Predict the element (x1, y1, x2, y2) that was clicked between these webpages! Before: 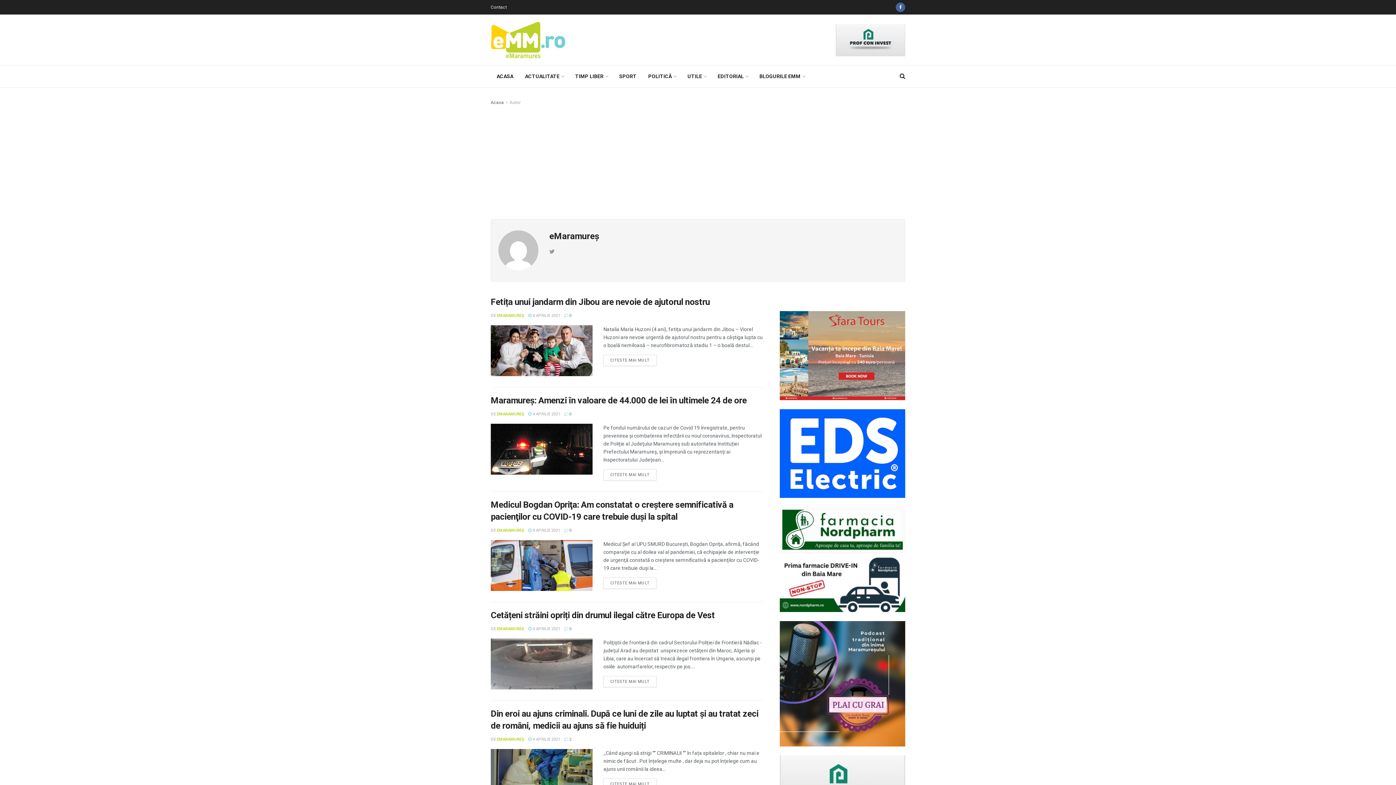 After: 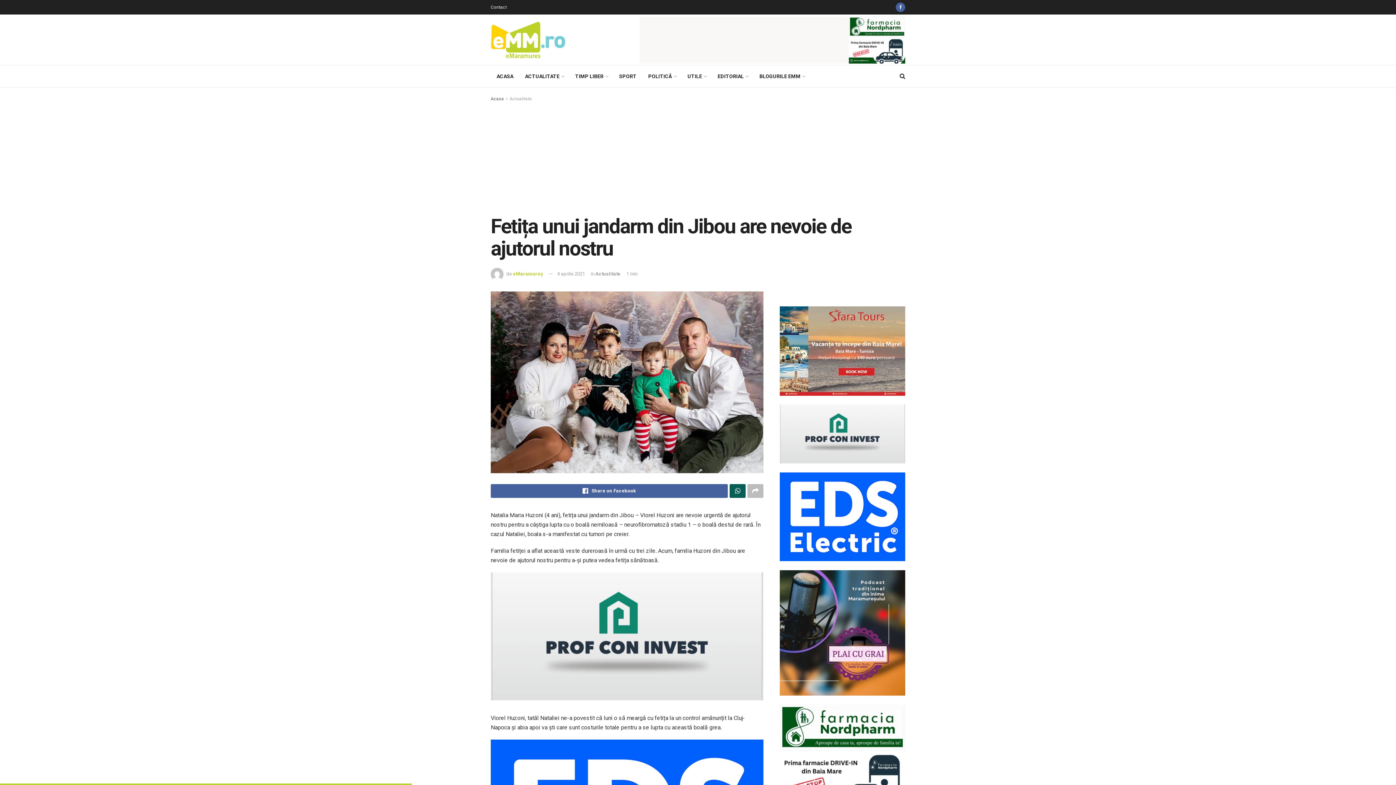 Action: label:  0 bbox: (564, 313, 571, 318)